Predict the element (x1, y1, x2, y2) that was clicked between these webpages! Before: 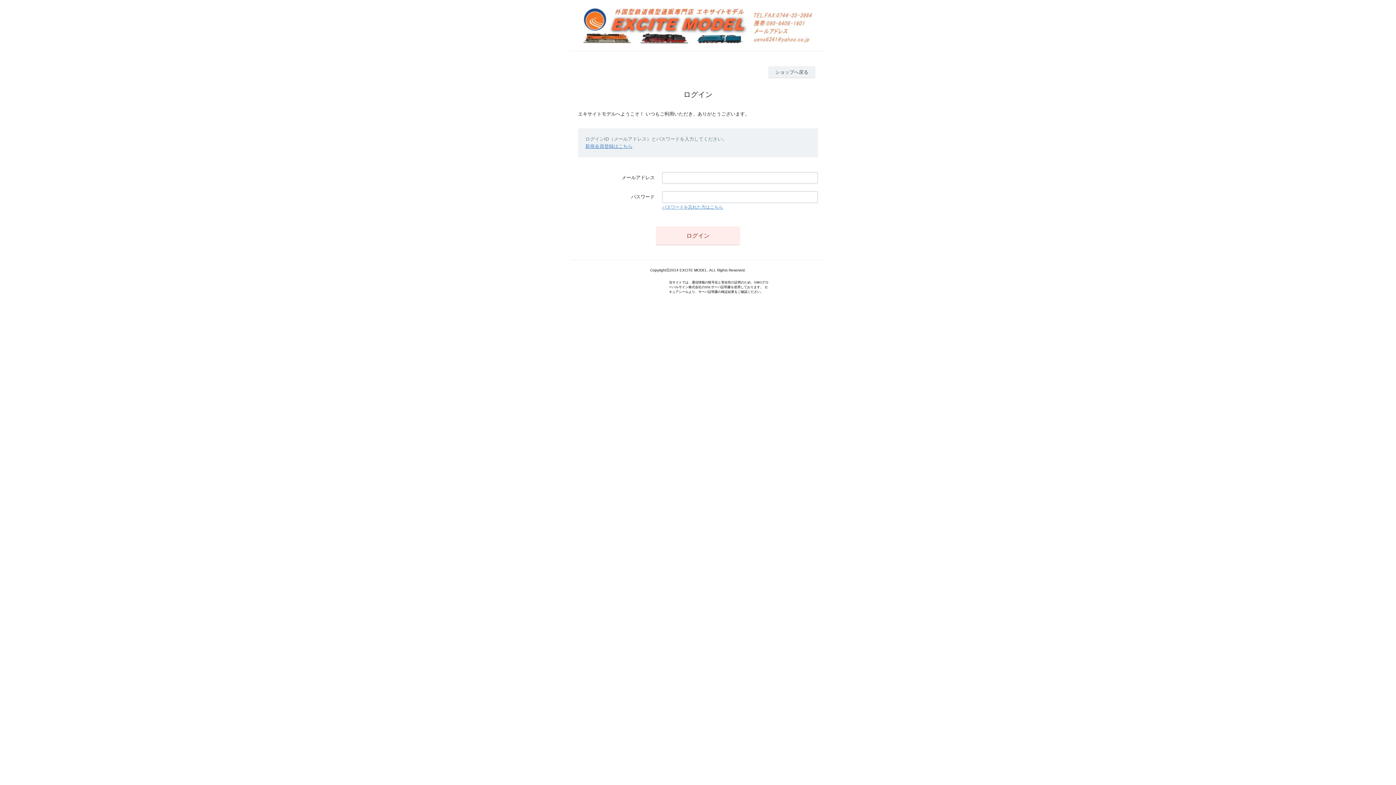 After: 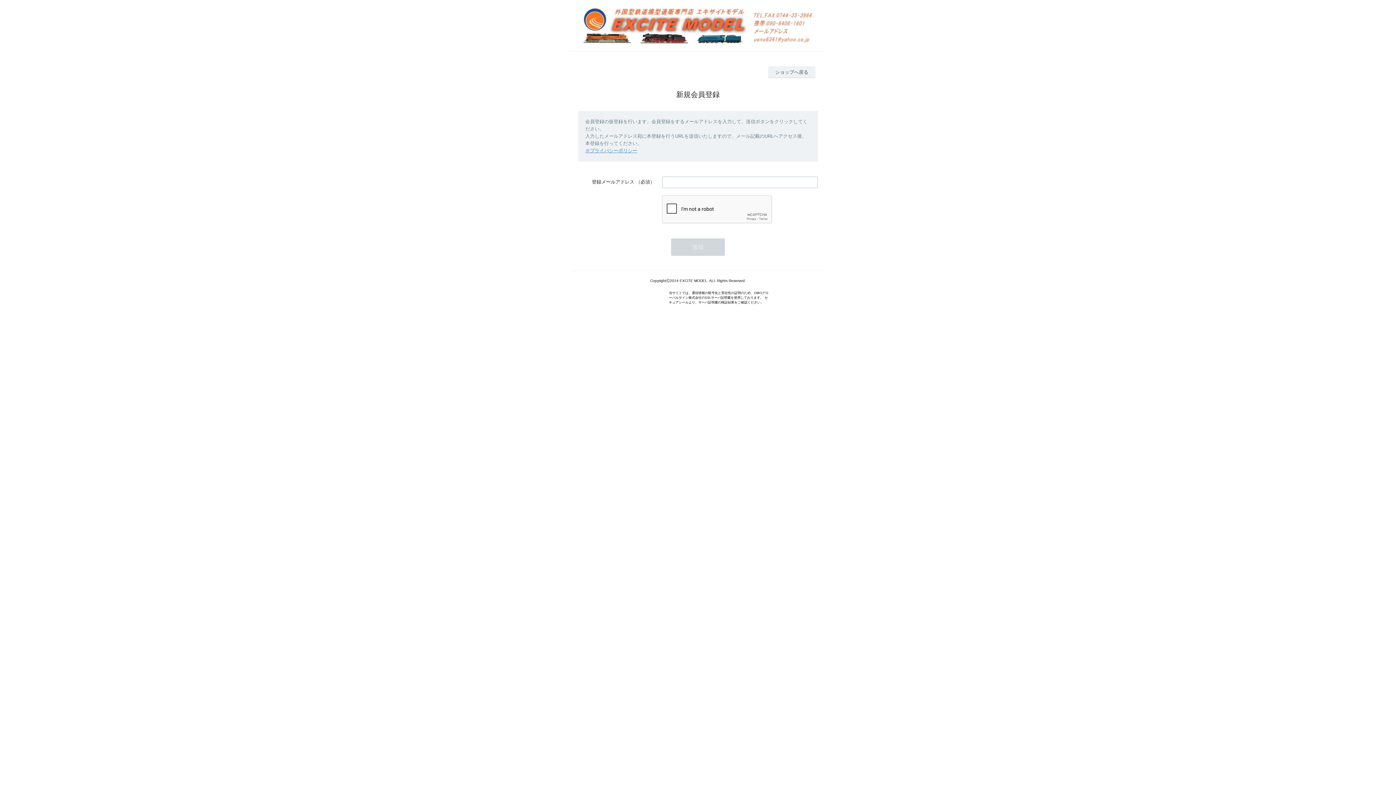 Action: label: 新規会員登録はこちら bbox: (585, 143, 632, 148)